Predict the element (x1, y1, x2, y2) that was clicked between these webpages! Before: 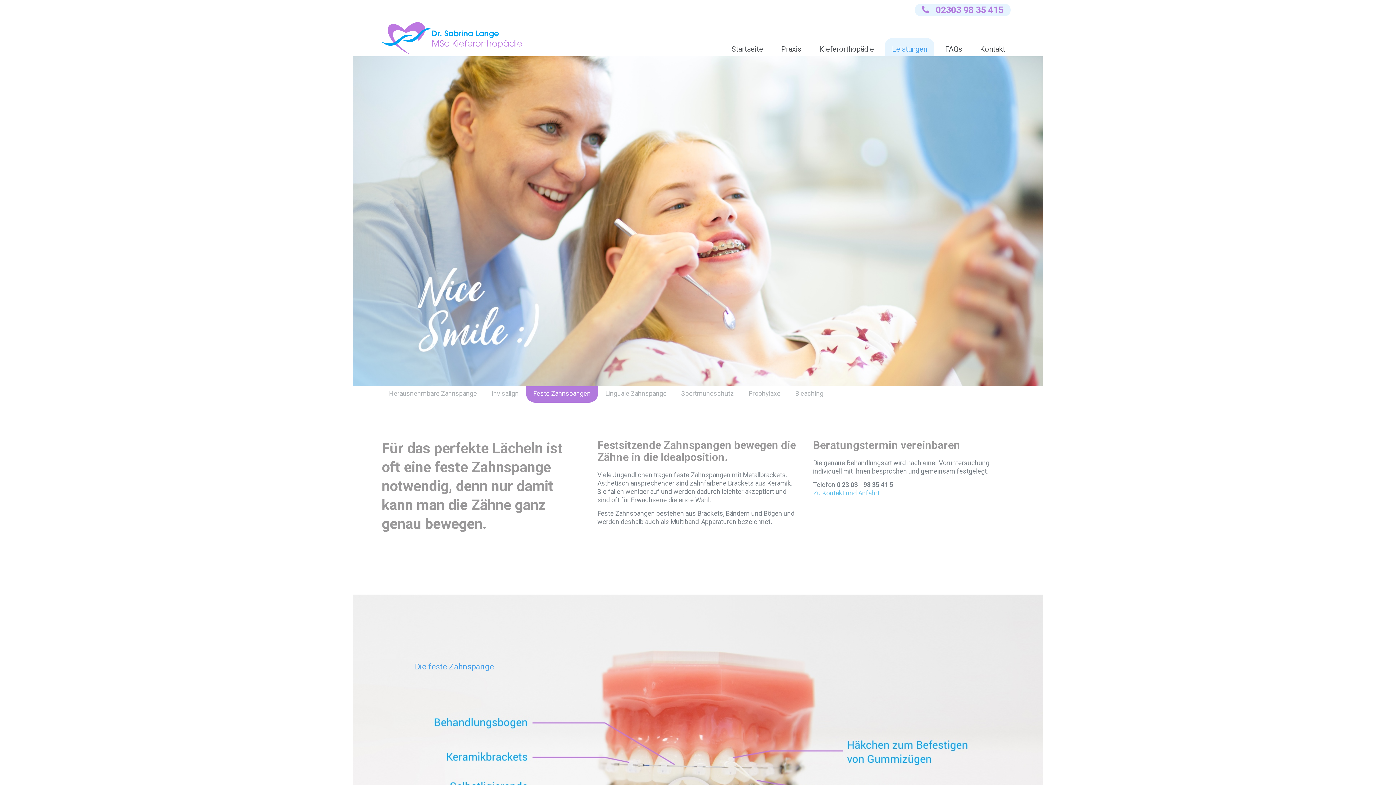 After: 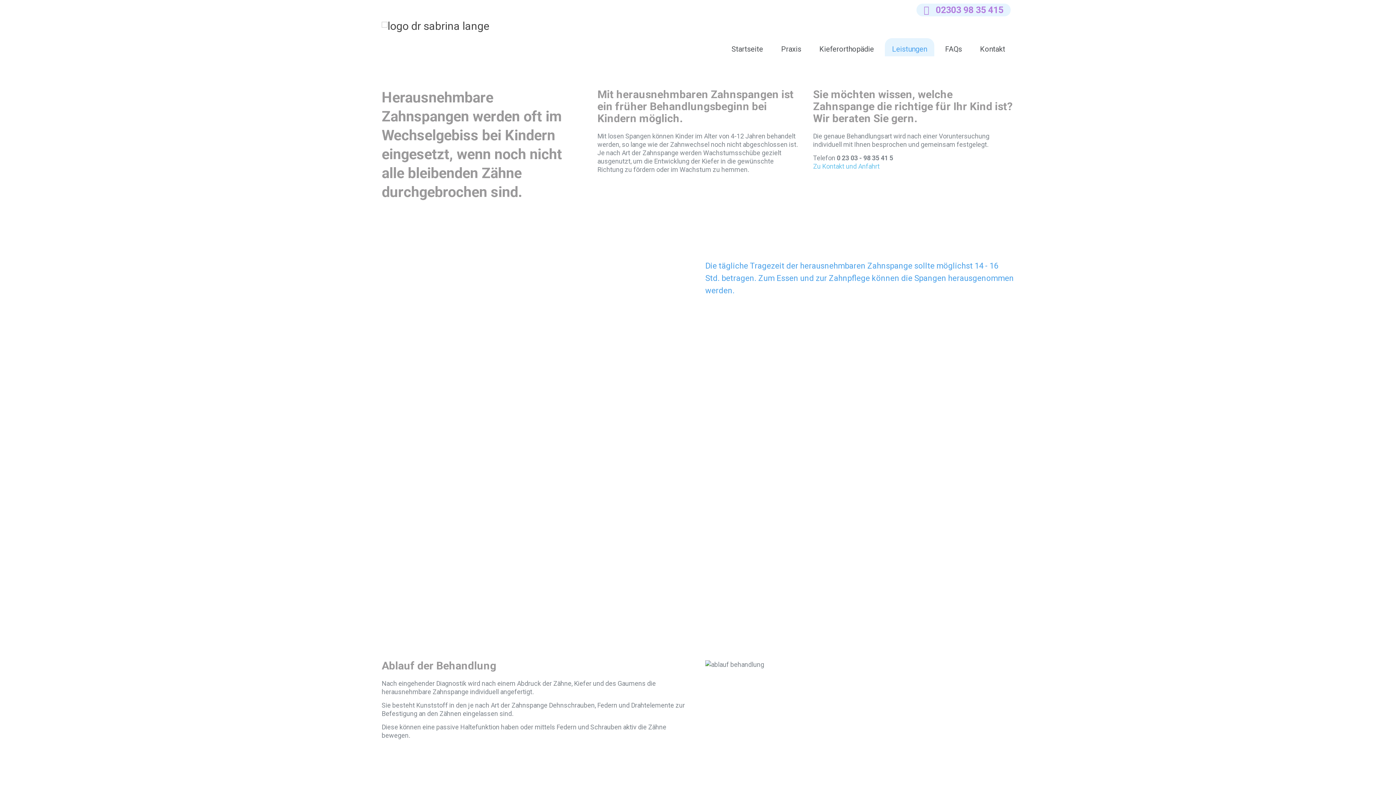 Action: label: Leistungen bbox: (885, 38, 934, 56)